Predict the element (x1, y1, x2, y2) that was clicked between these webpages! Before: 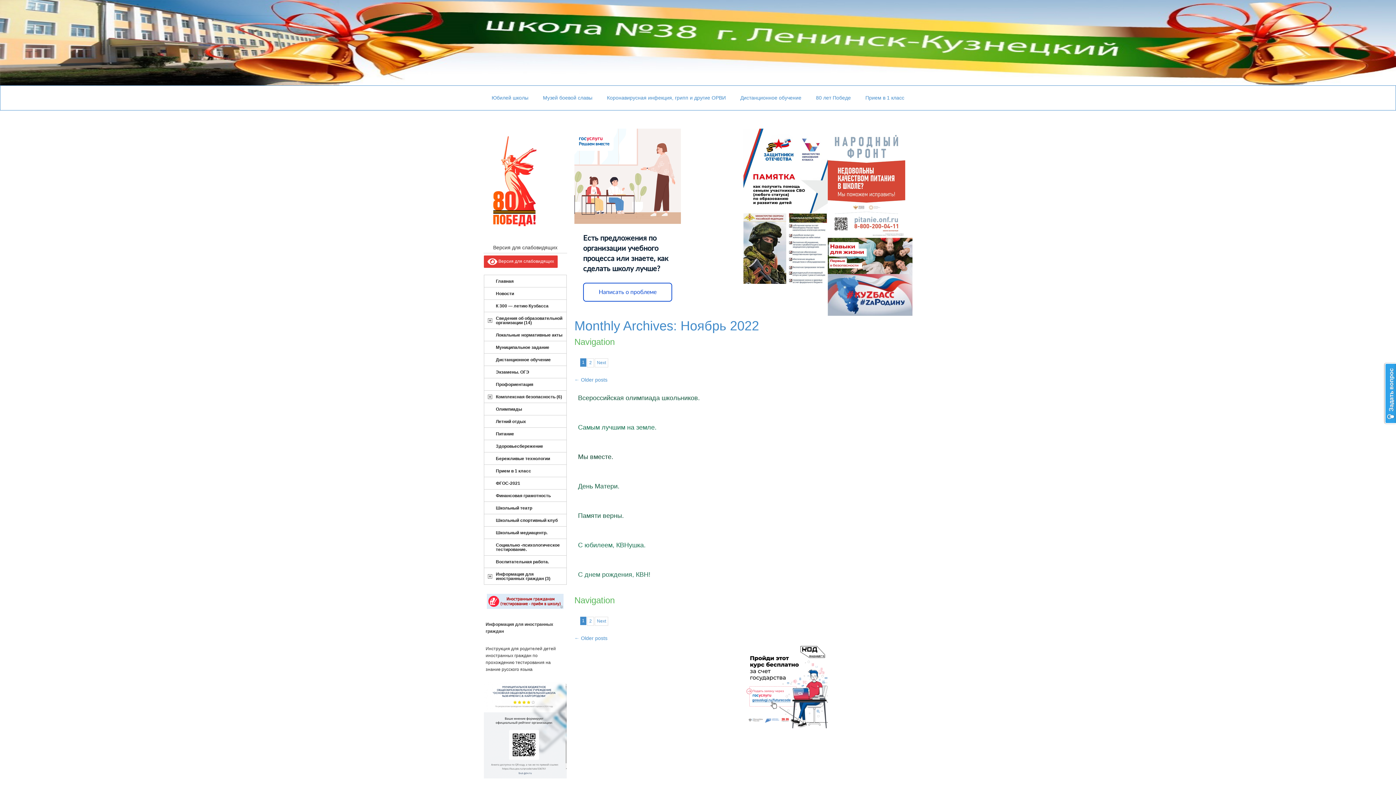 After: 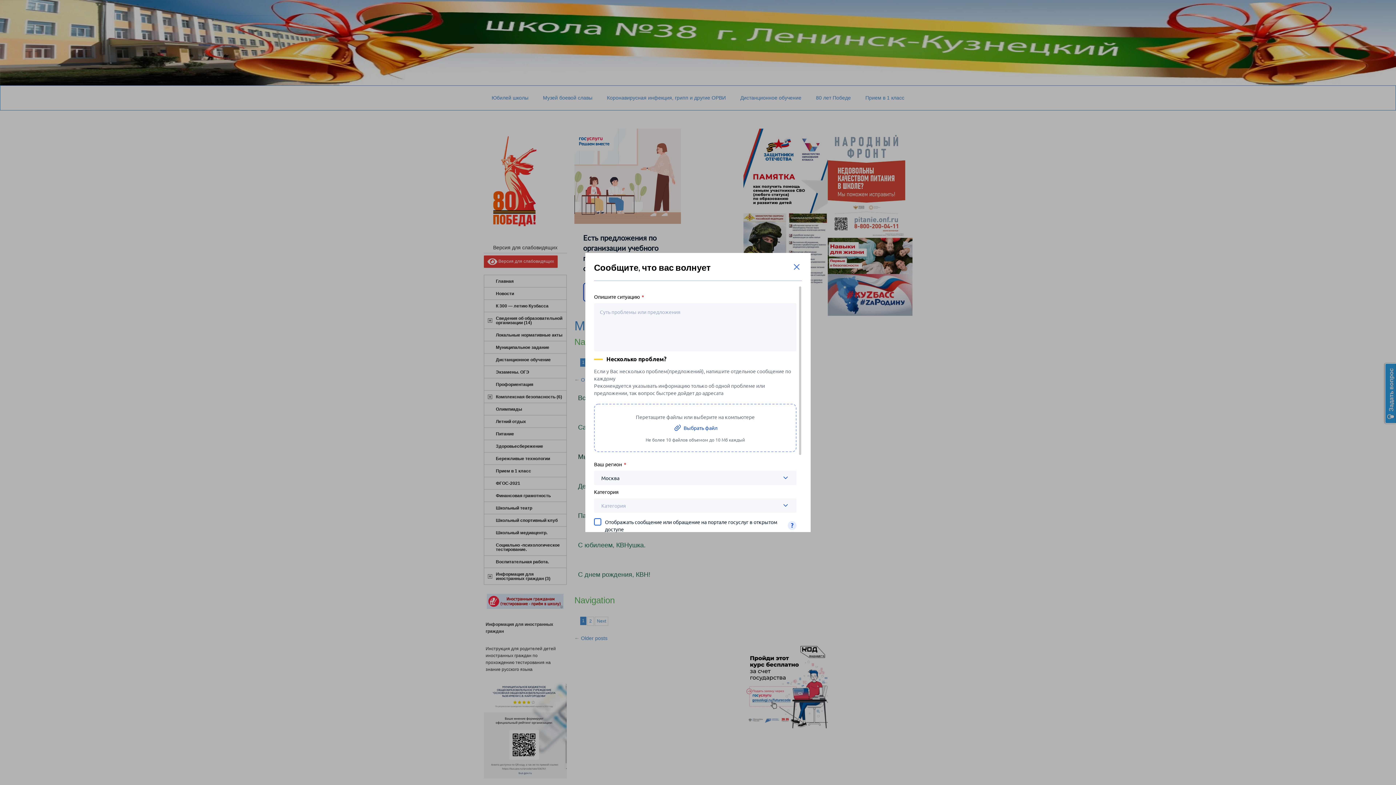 Action: label: Написать о проблеме bbox: (583, 282, 672, 301)